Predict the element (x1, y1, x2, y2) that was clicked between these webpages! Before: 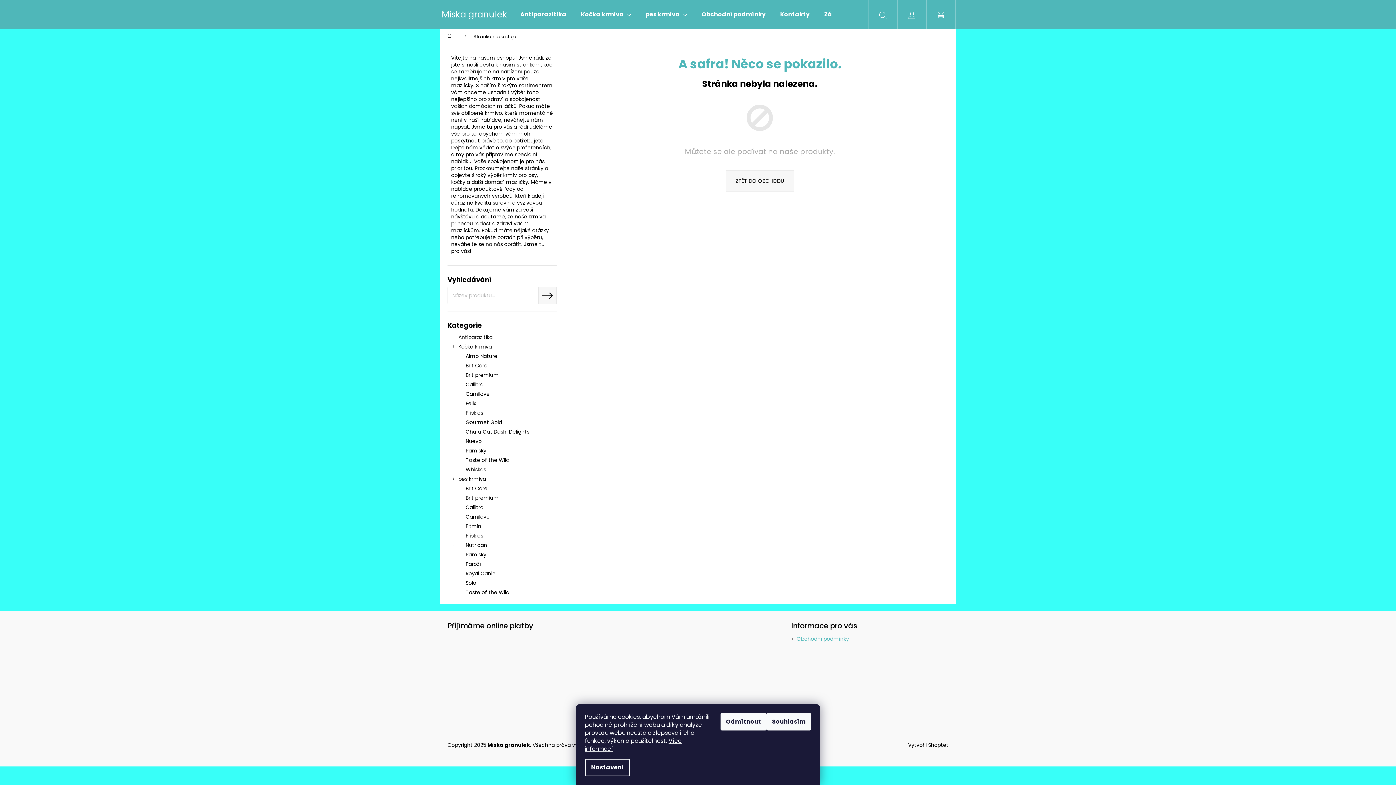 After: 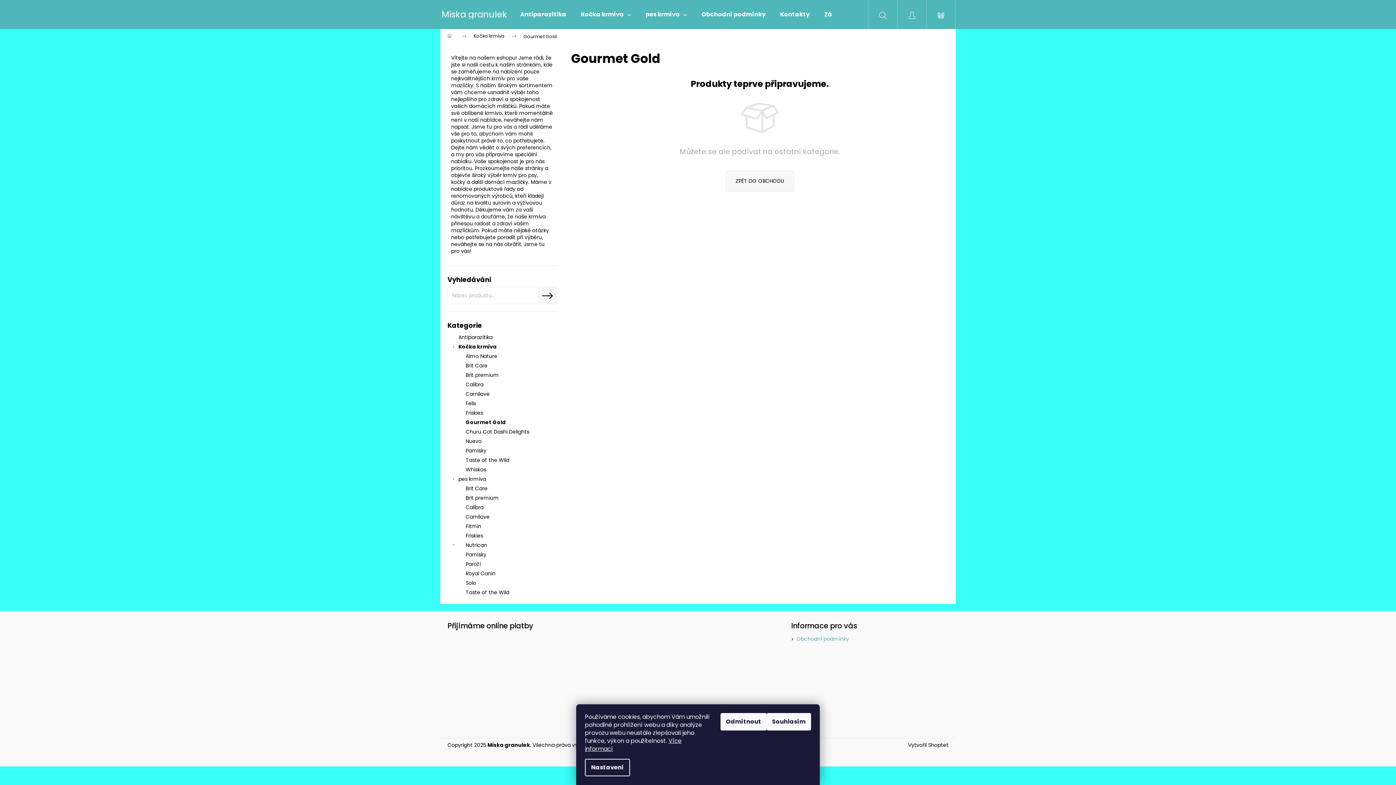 Action: bbox: (447, 417, 556, 427) label: Gourmet Gold